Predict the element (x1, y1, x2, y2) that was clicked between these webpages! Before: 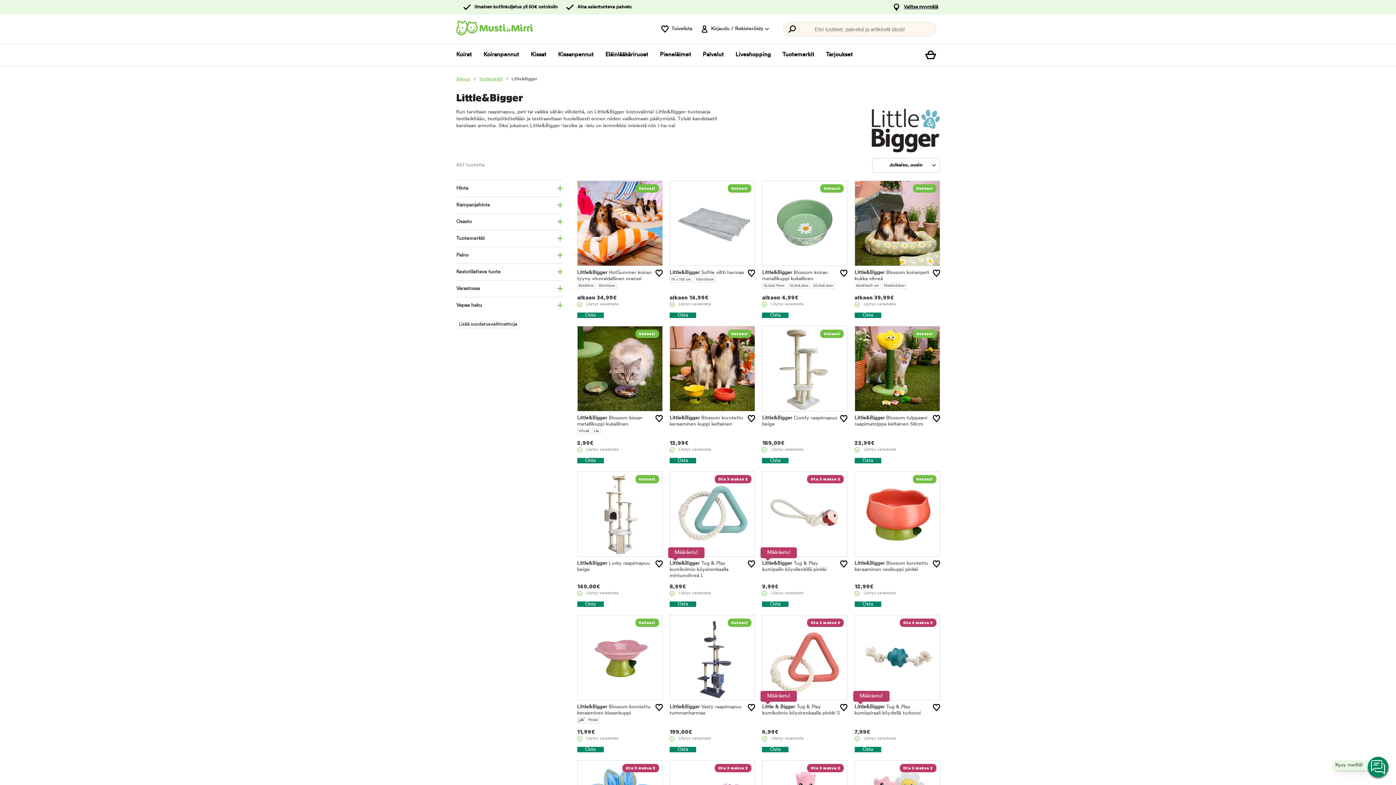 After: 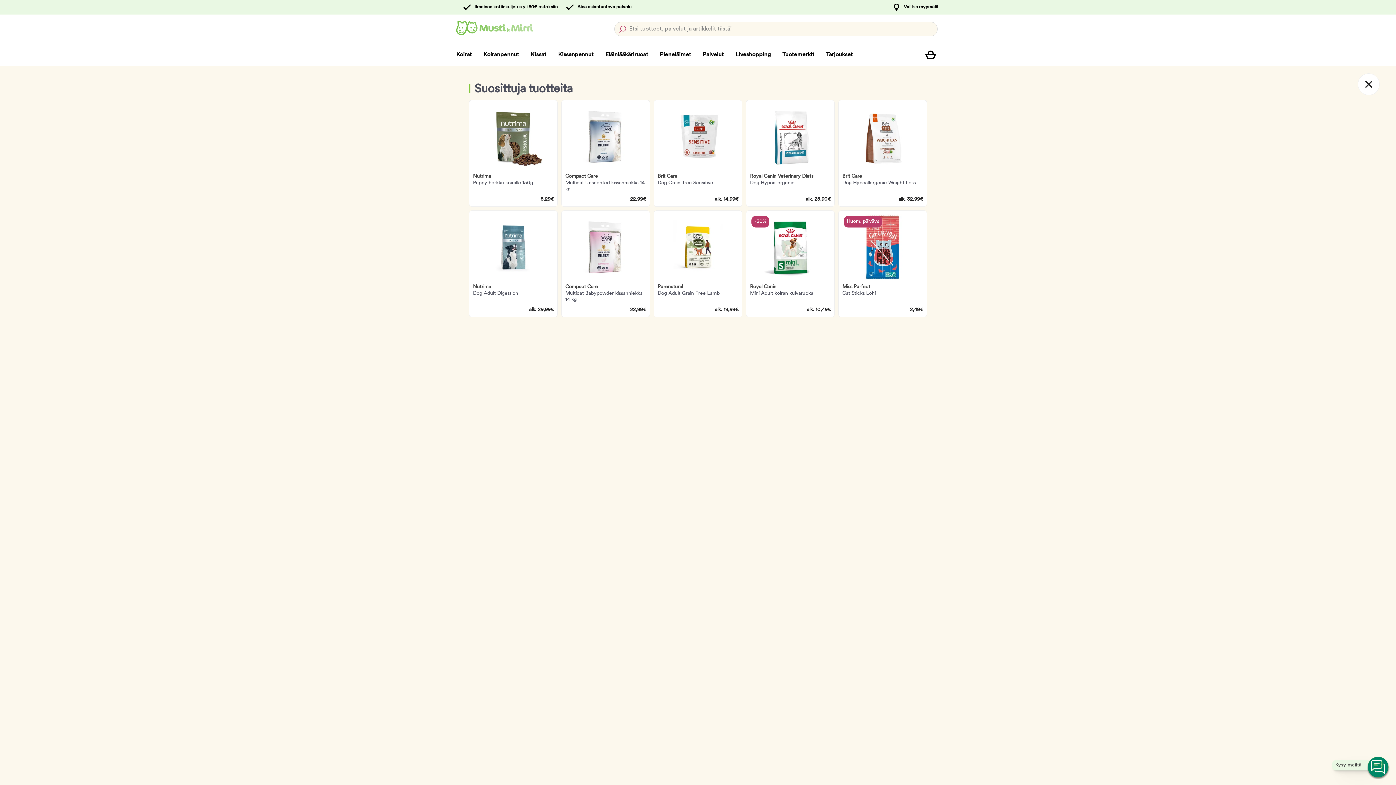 Action: bbox: (783, 21, 936, 36) label: Paina Enter avataksesi haun.